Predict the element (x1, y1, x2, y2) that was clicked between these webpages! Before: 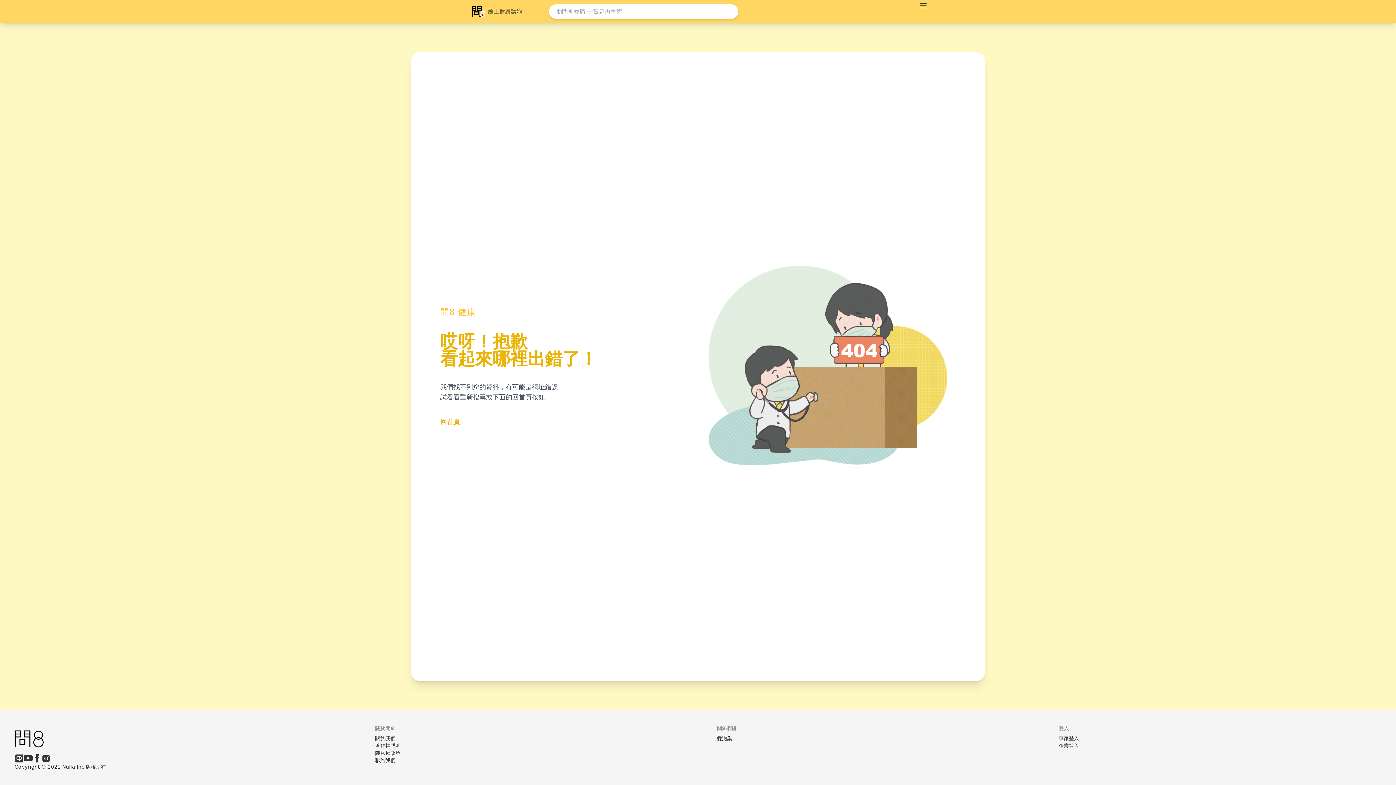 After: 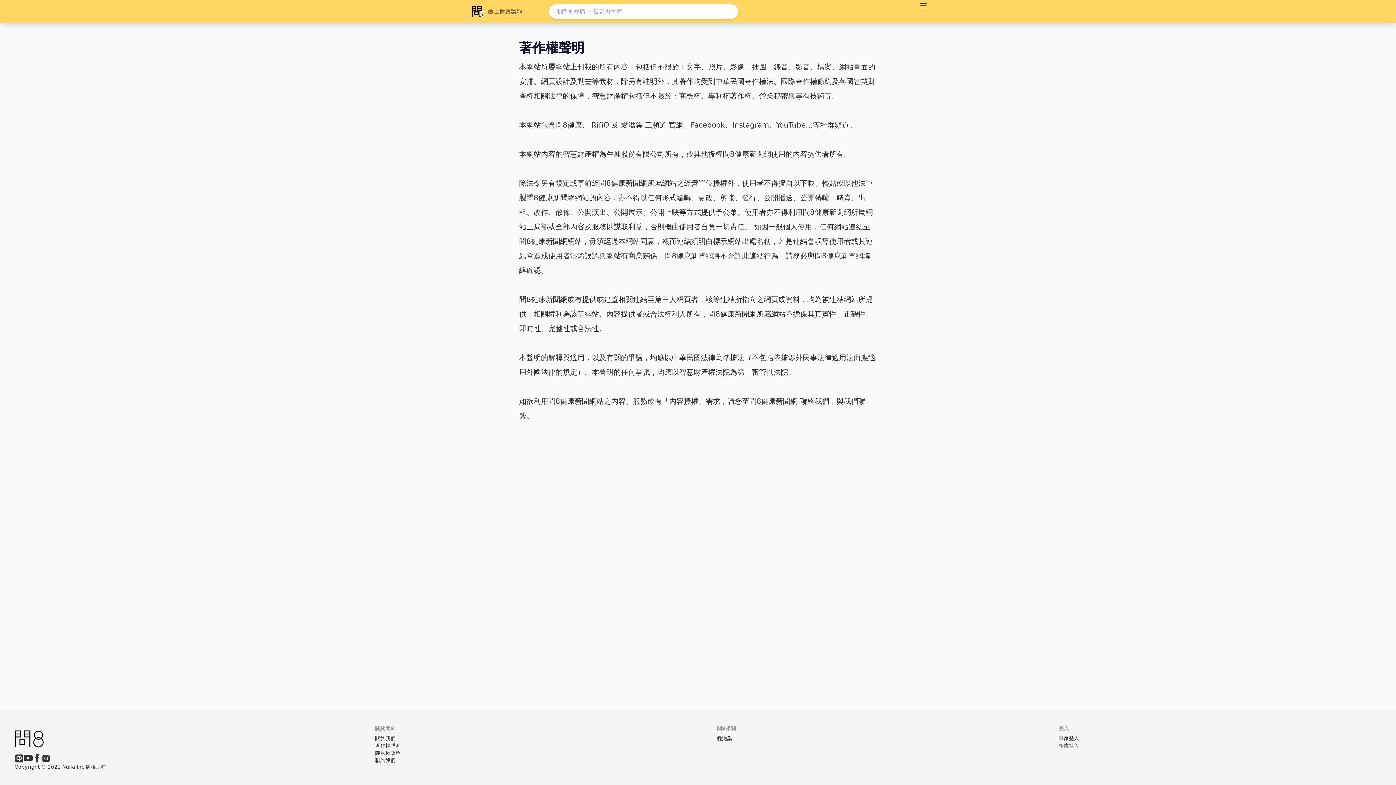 Action: label: 著作權聲明 bbox: (375, 742, 400, 749)